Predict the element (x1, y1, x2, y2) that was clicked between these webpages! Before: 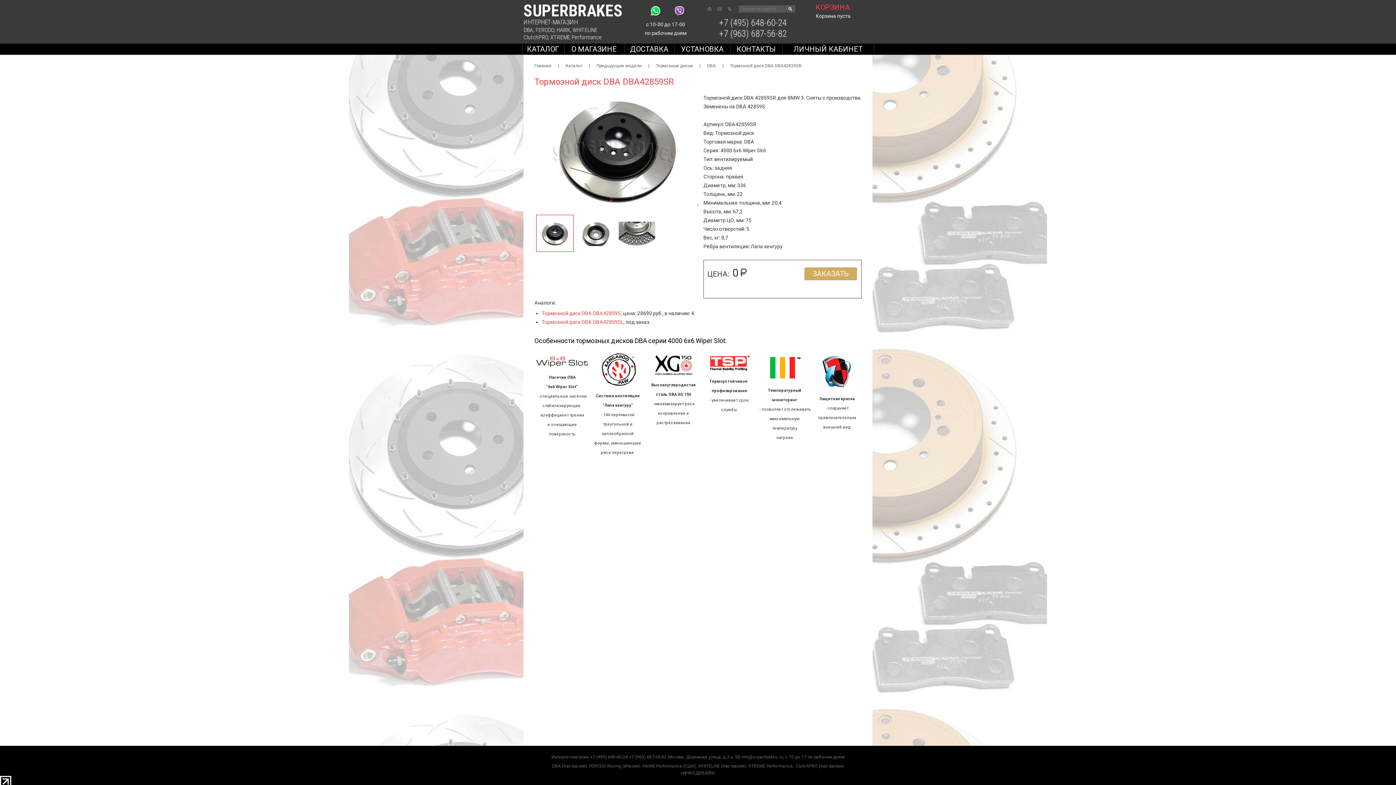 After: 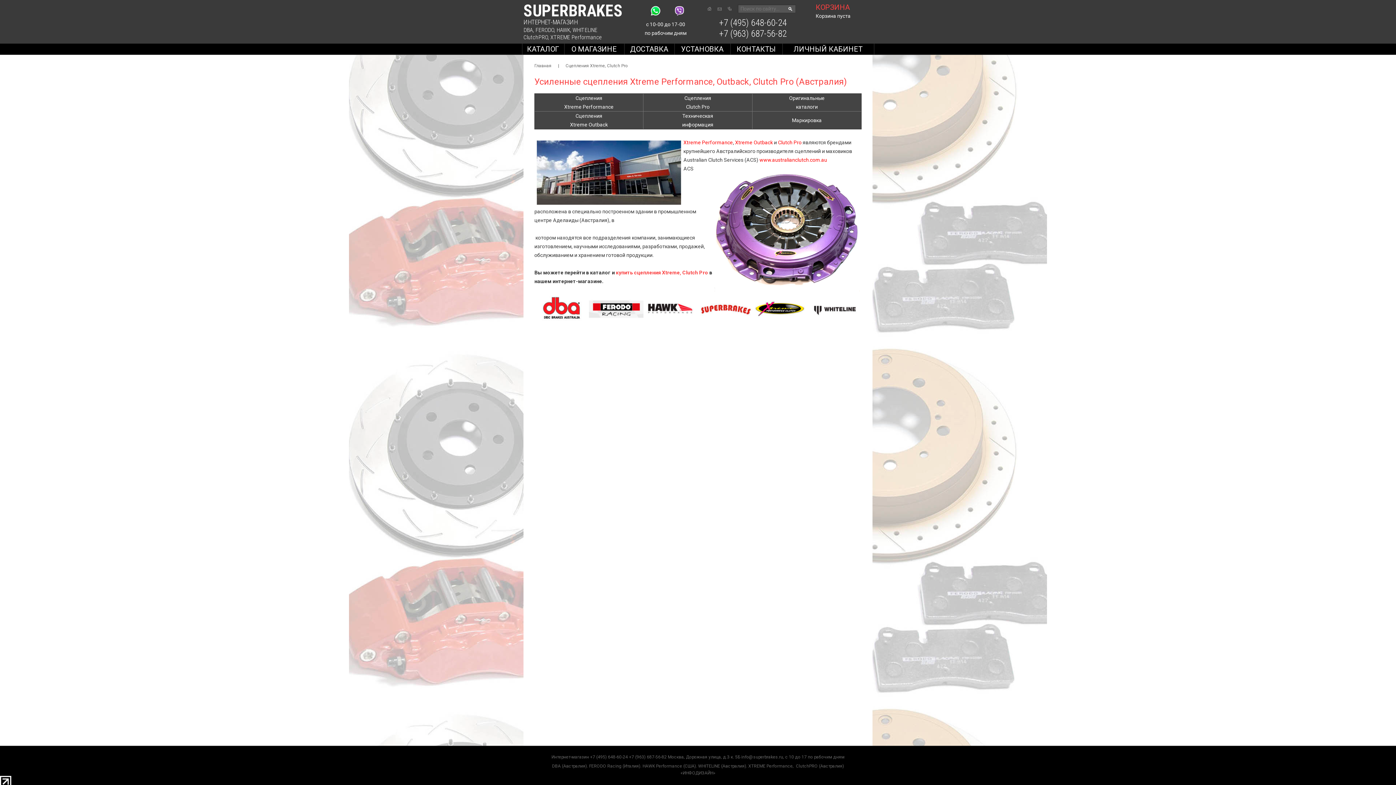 Action: bbox: (796, 764, 844, 769) label: ClutchPRO (Австралия)